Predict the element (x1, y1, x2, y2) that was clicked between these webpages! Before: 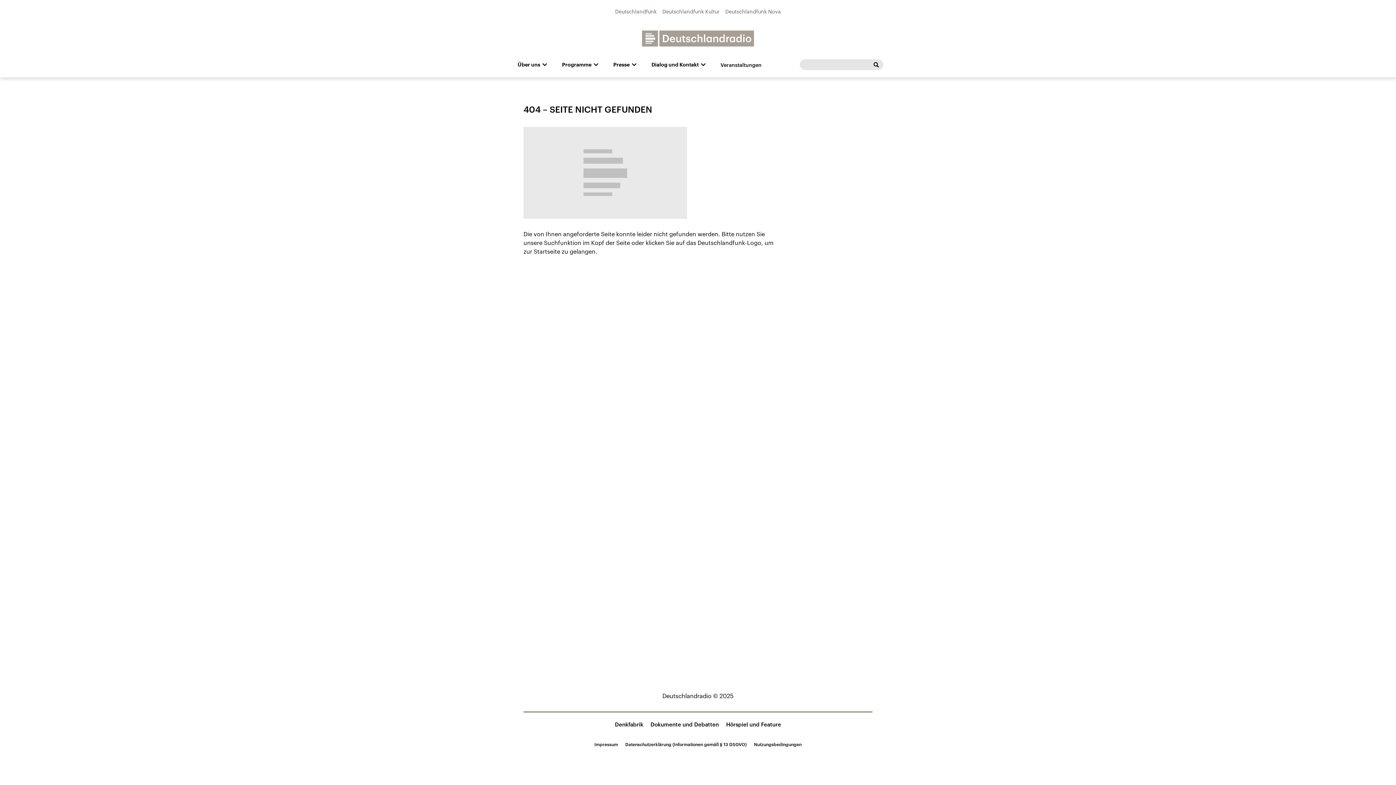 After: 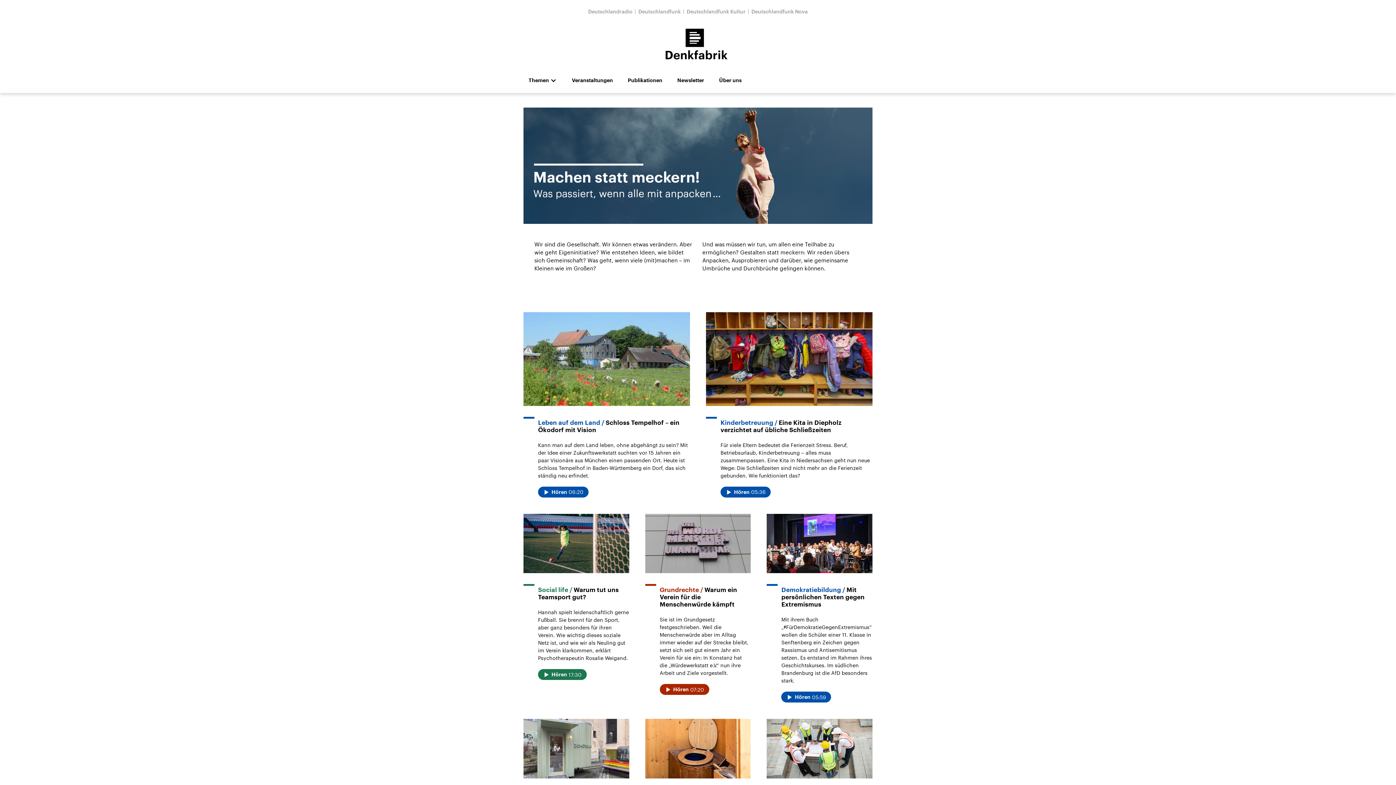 Action: bbox: (615, 721, 643, 728) label: Denkfabrik